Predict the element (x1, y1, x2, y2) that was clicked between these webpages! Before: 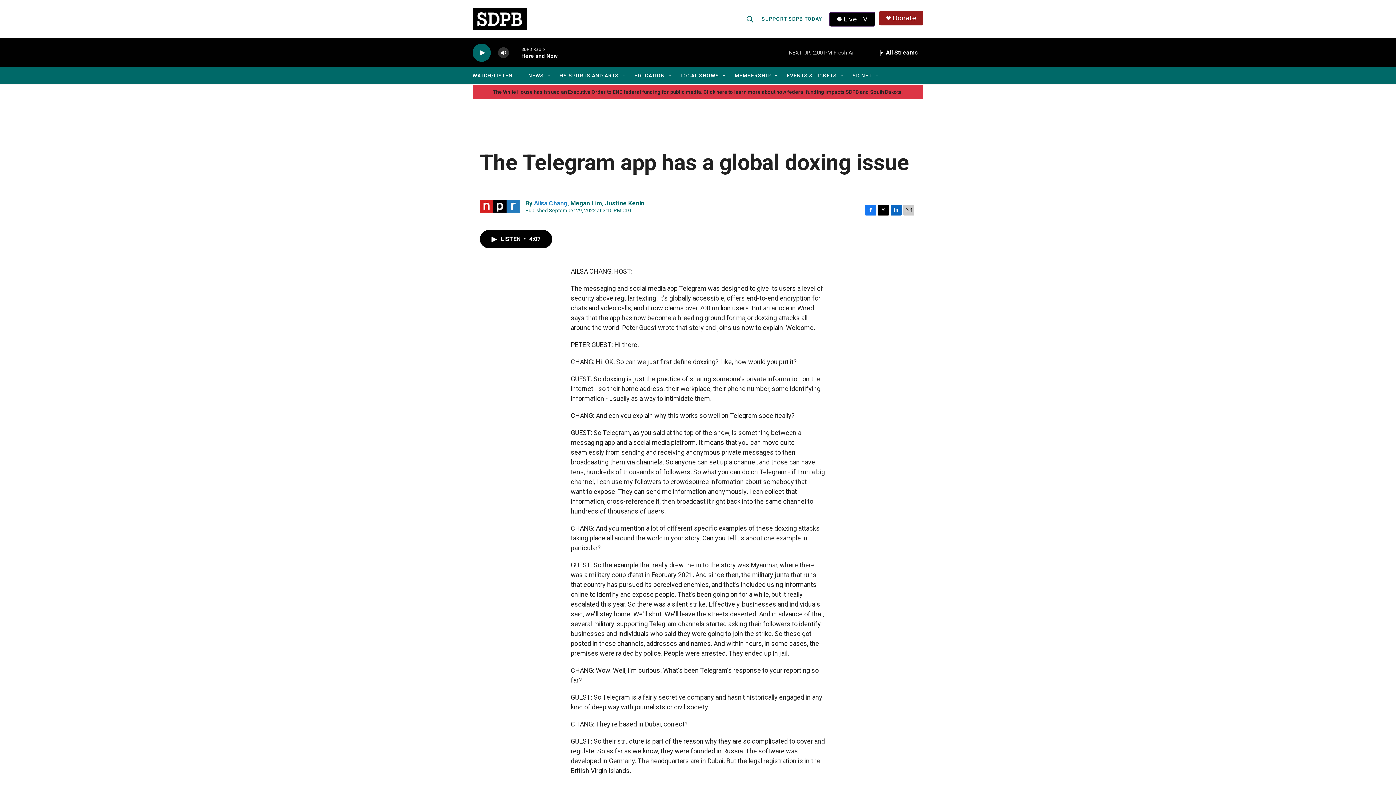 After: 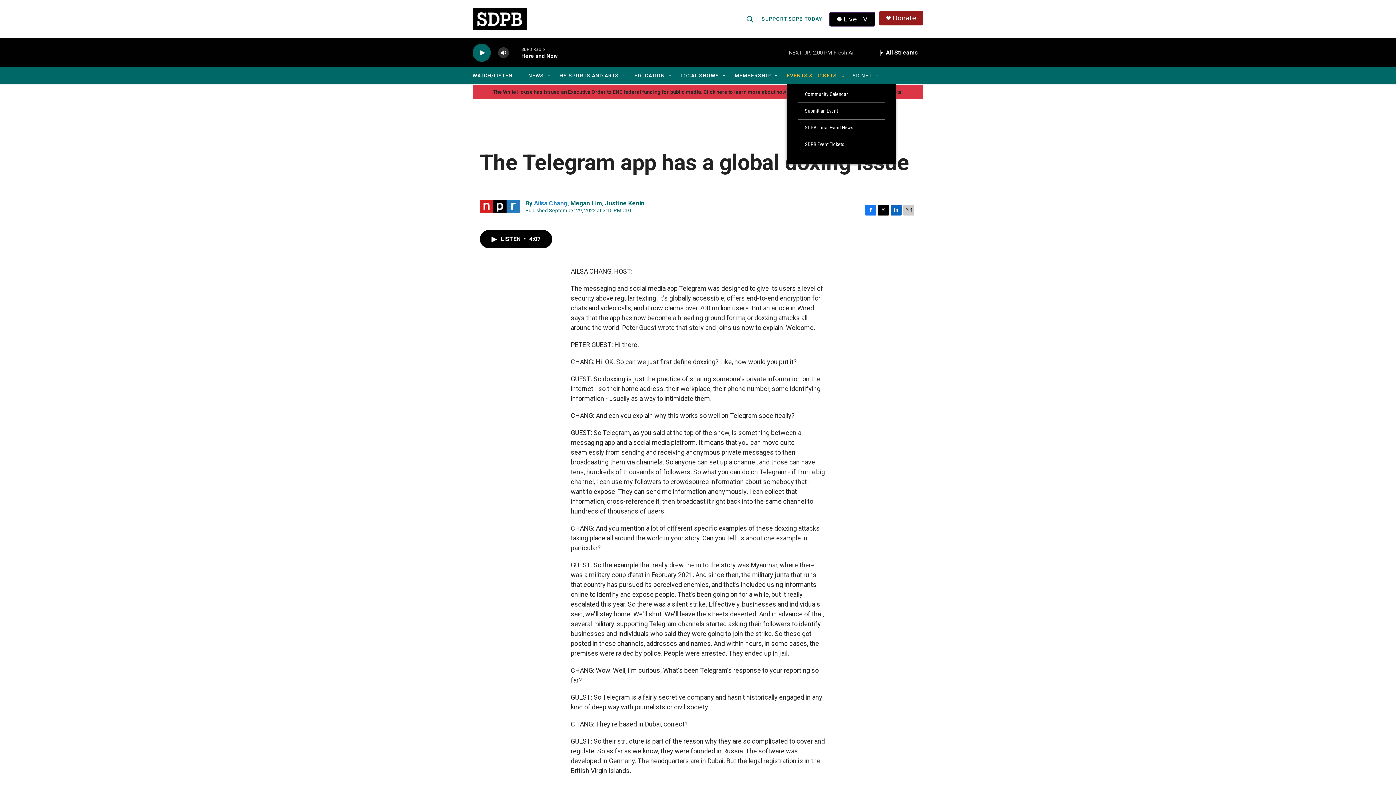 Action: label: Open Sub Navigation bbox: (839, 72, 845, 78)